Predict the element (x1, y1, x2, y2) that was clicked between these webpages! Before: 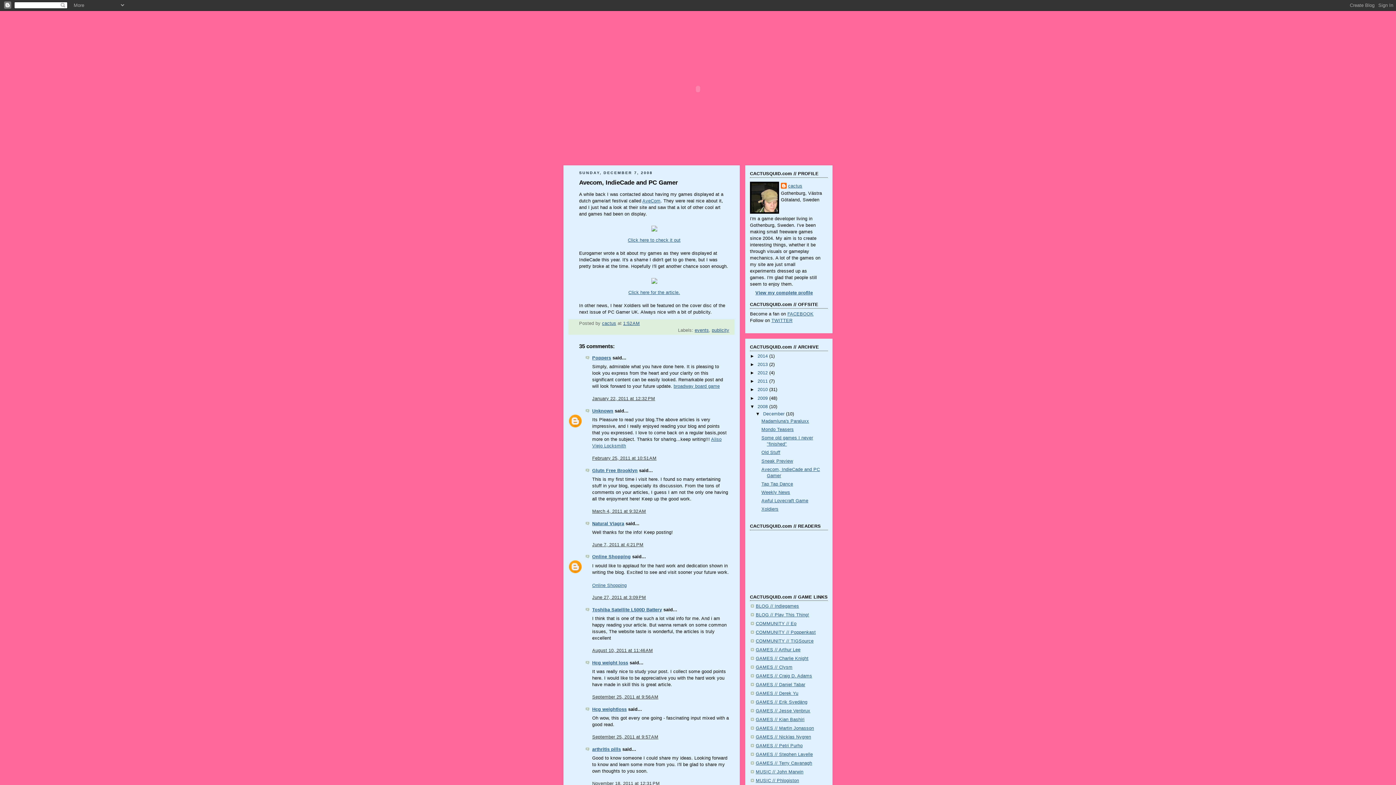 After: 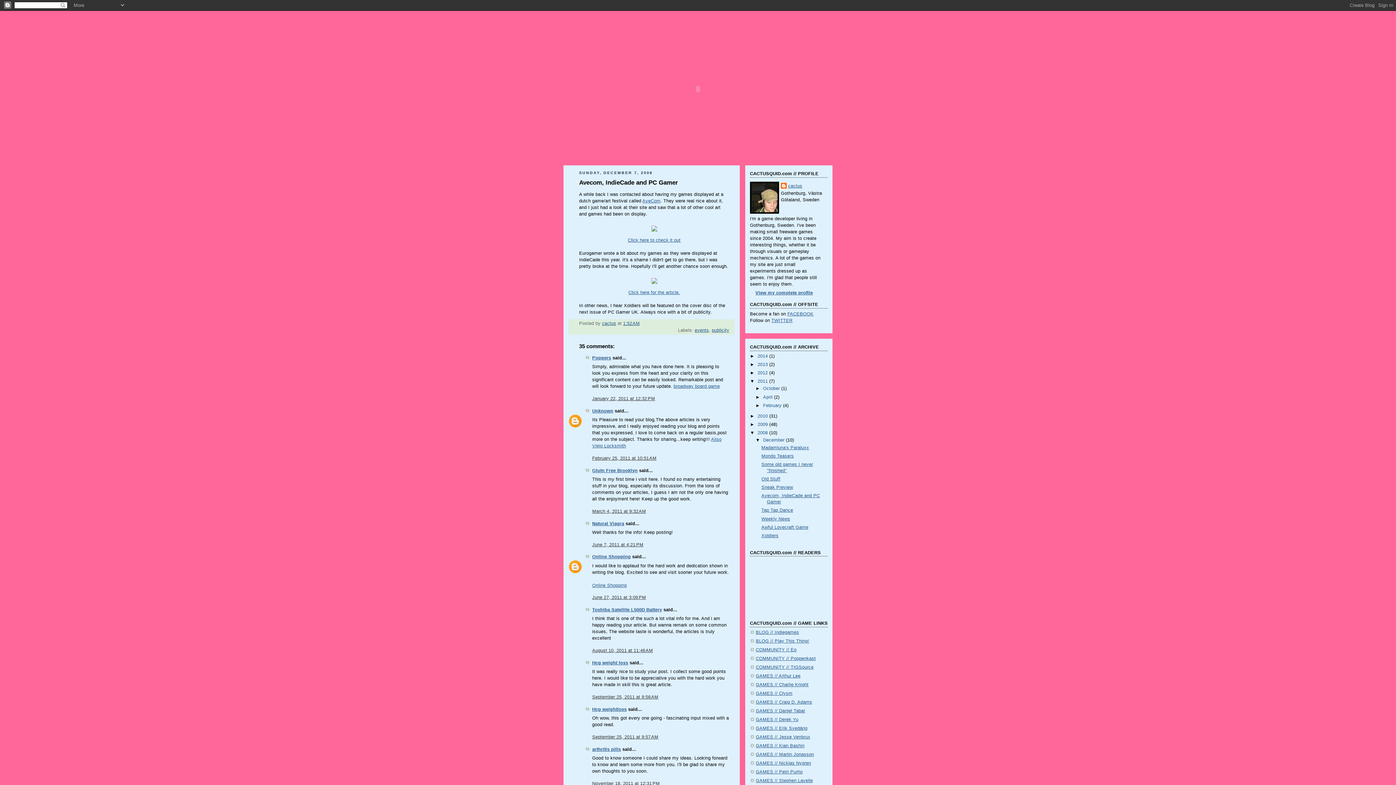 Action: label: ►   bbox: (750, 379, 757, 384)